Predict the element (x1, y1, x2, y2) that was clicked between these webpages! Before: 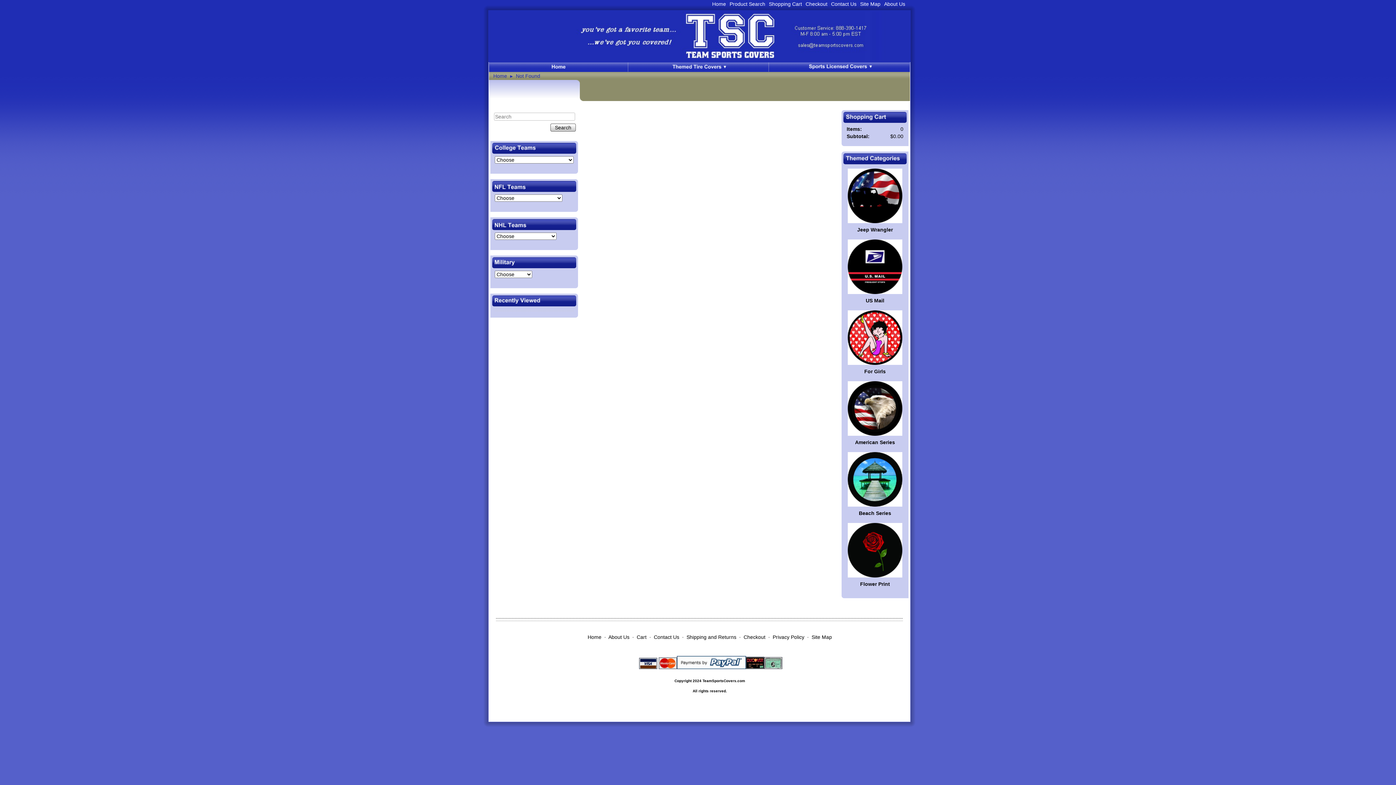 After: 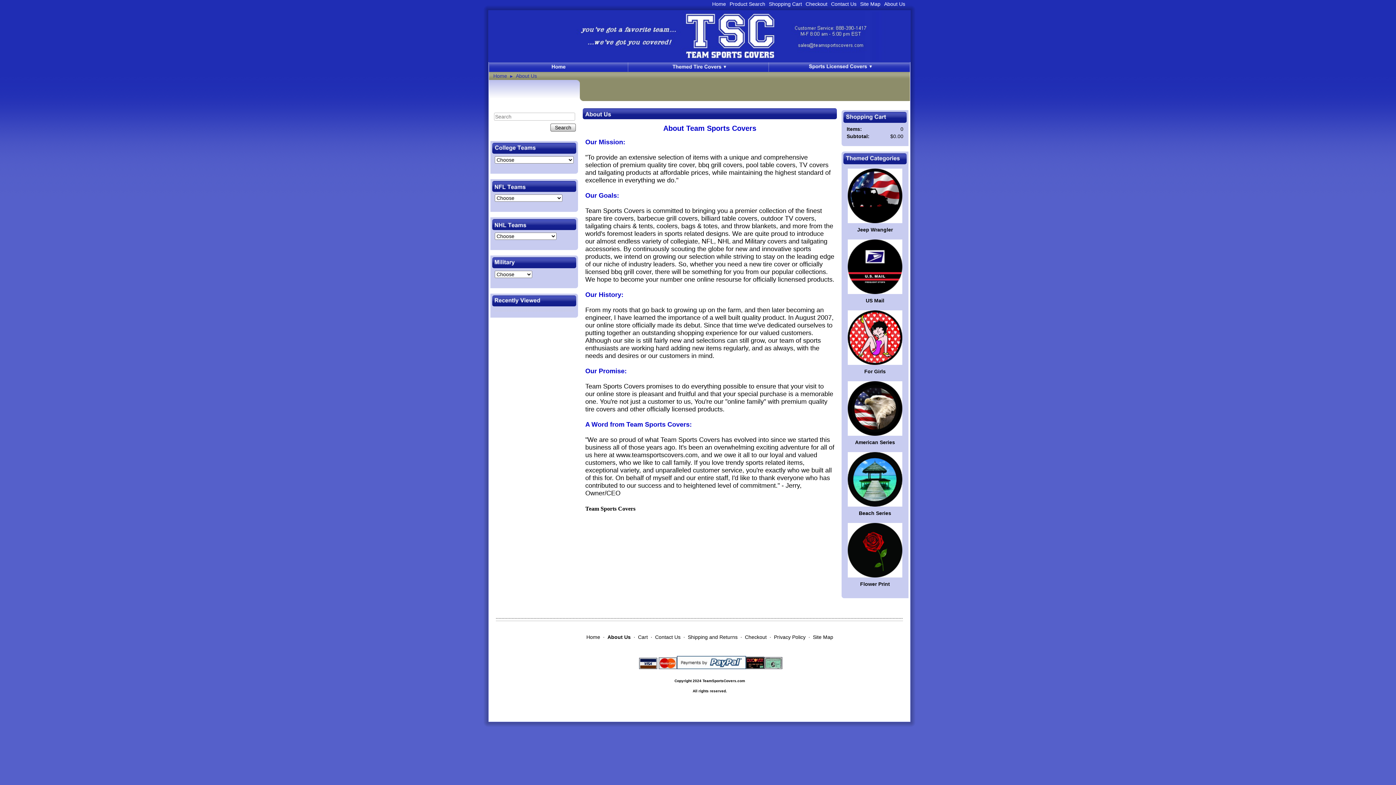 Action: label: About Us bbox: (884, 1, 905, 6)